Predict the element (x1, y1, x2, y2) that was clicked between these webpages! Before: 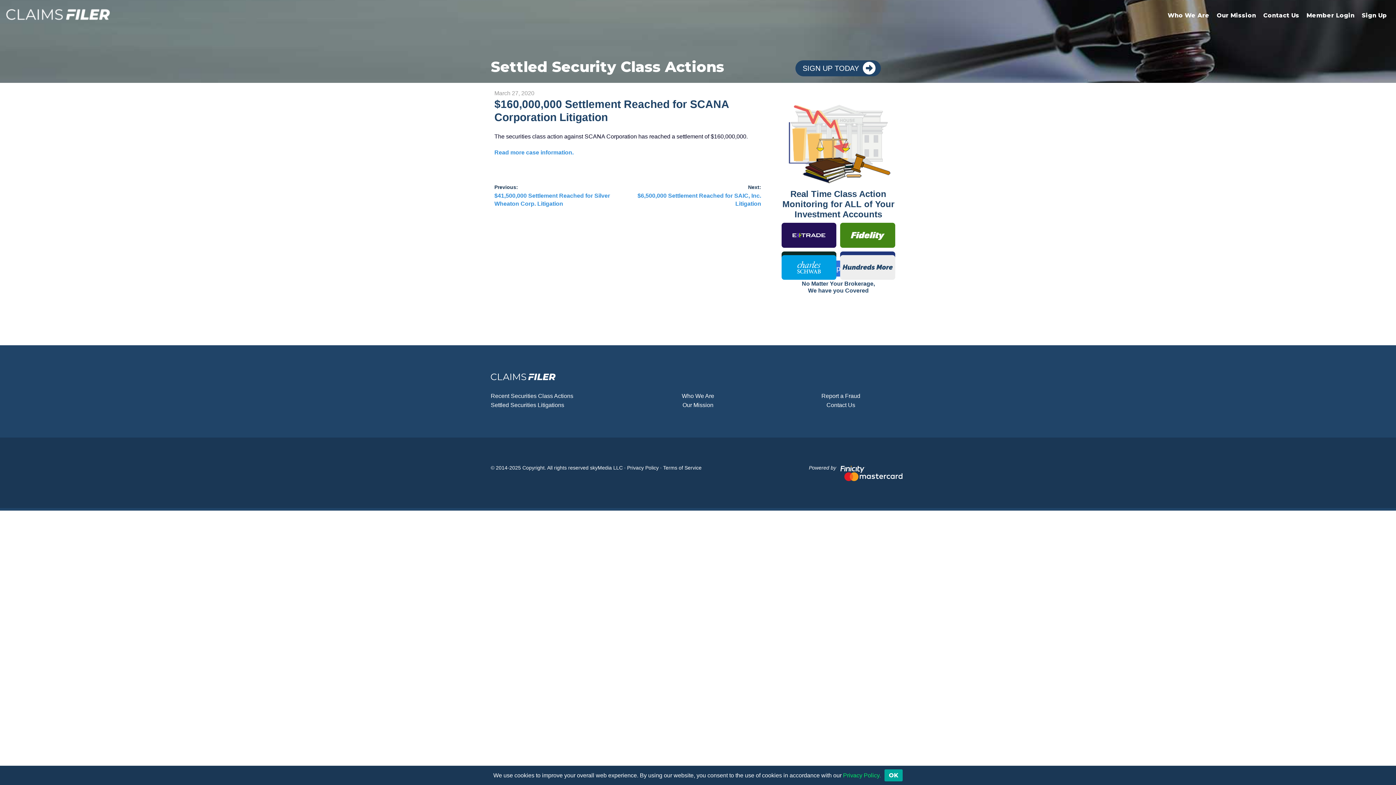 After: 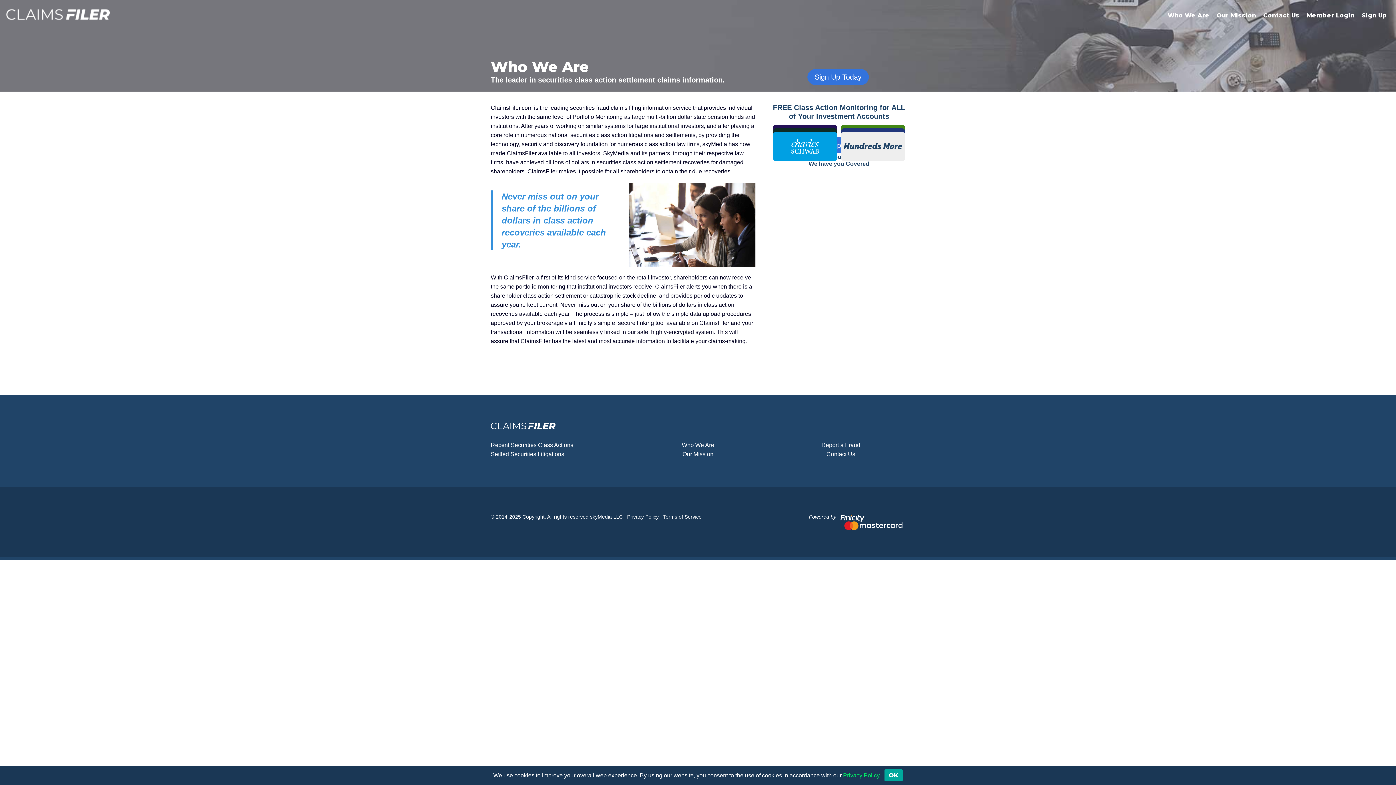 Action: bbox: (1164, 0, 1213, 20) label: Who We Are